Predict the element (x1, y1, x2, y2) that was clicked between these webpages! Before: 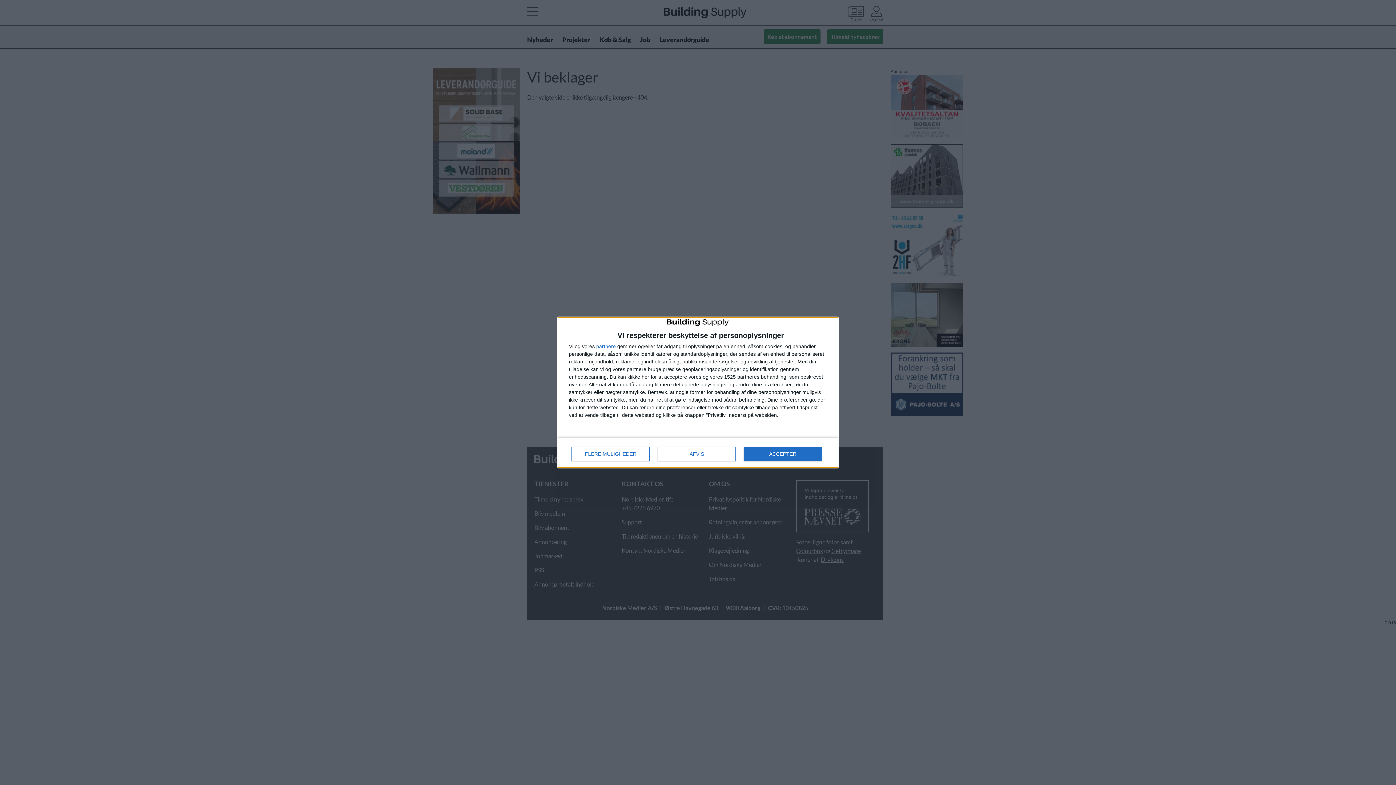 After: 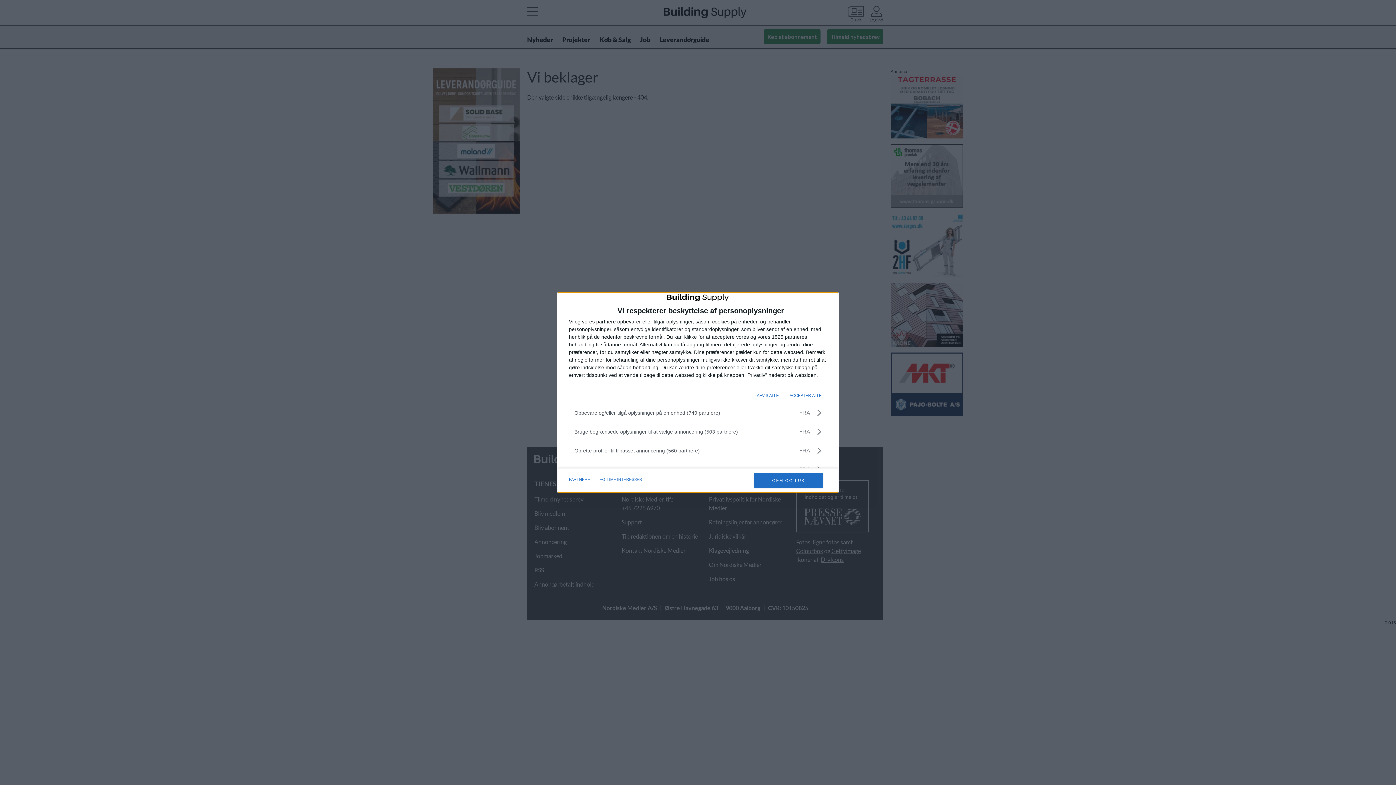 Action: bbox: (571, 446, 649, 461) label: FLERE MULIGHEDER